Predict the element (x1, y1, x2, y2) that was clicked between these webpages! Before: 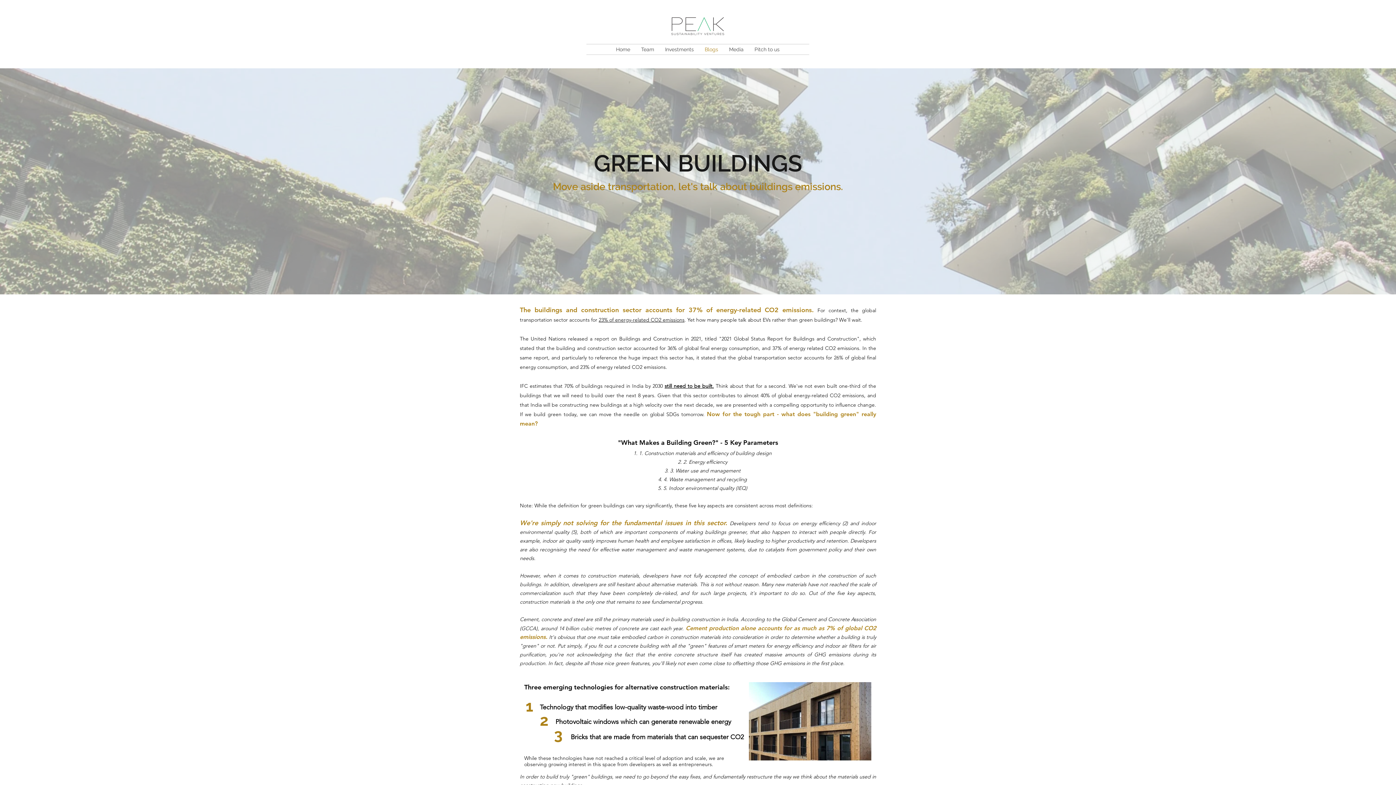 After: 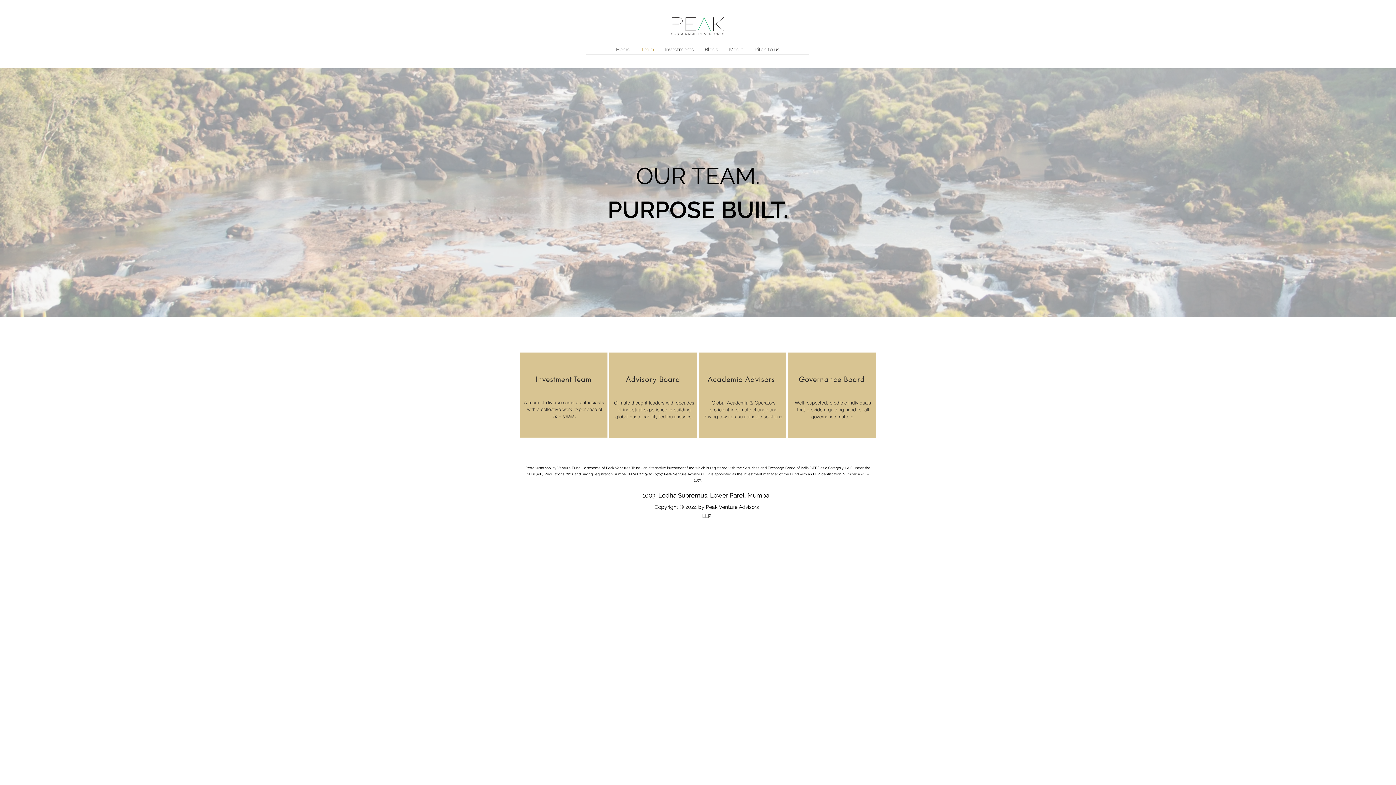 Action: bbox: (635, 44, 659, 54) label: Team